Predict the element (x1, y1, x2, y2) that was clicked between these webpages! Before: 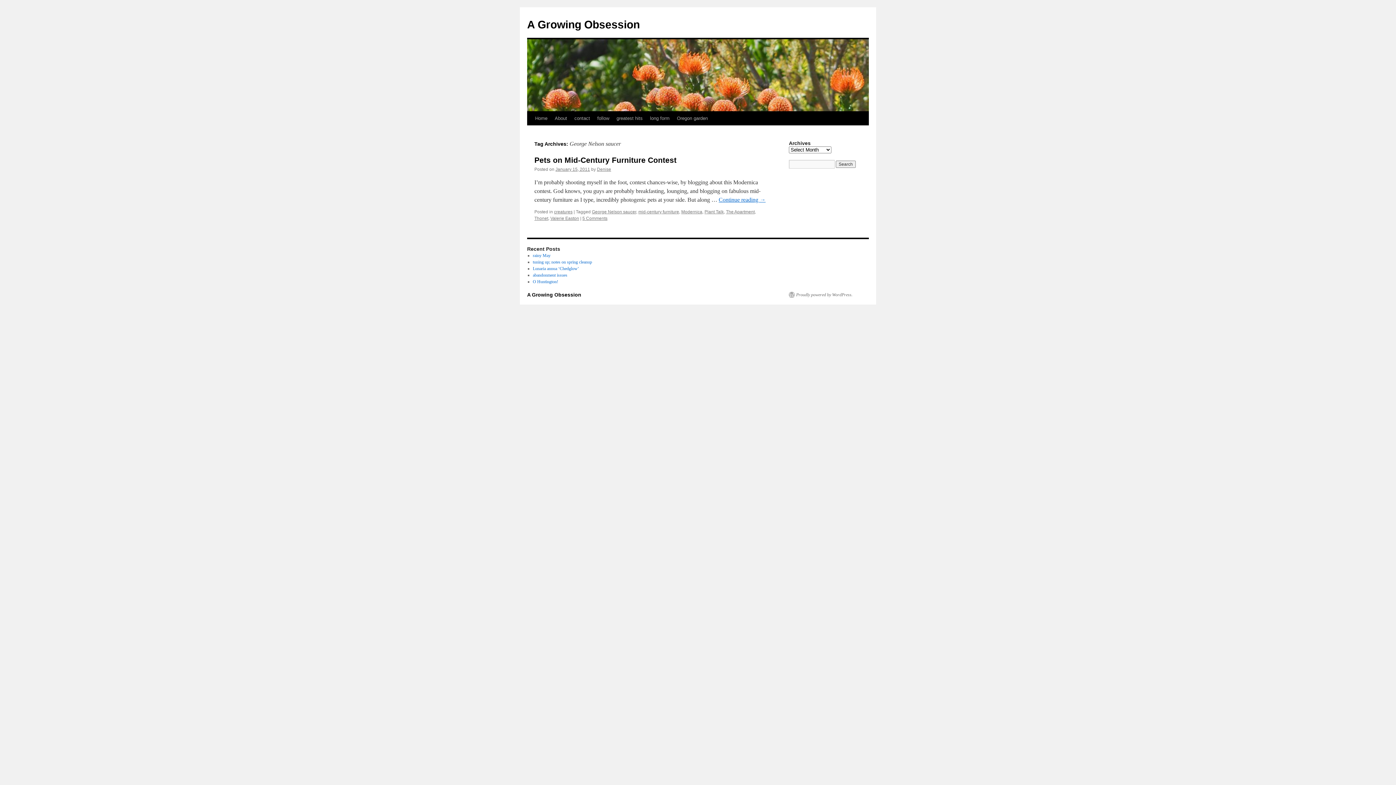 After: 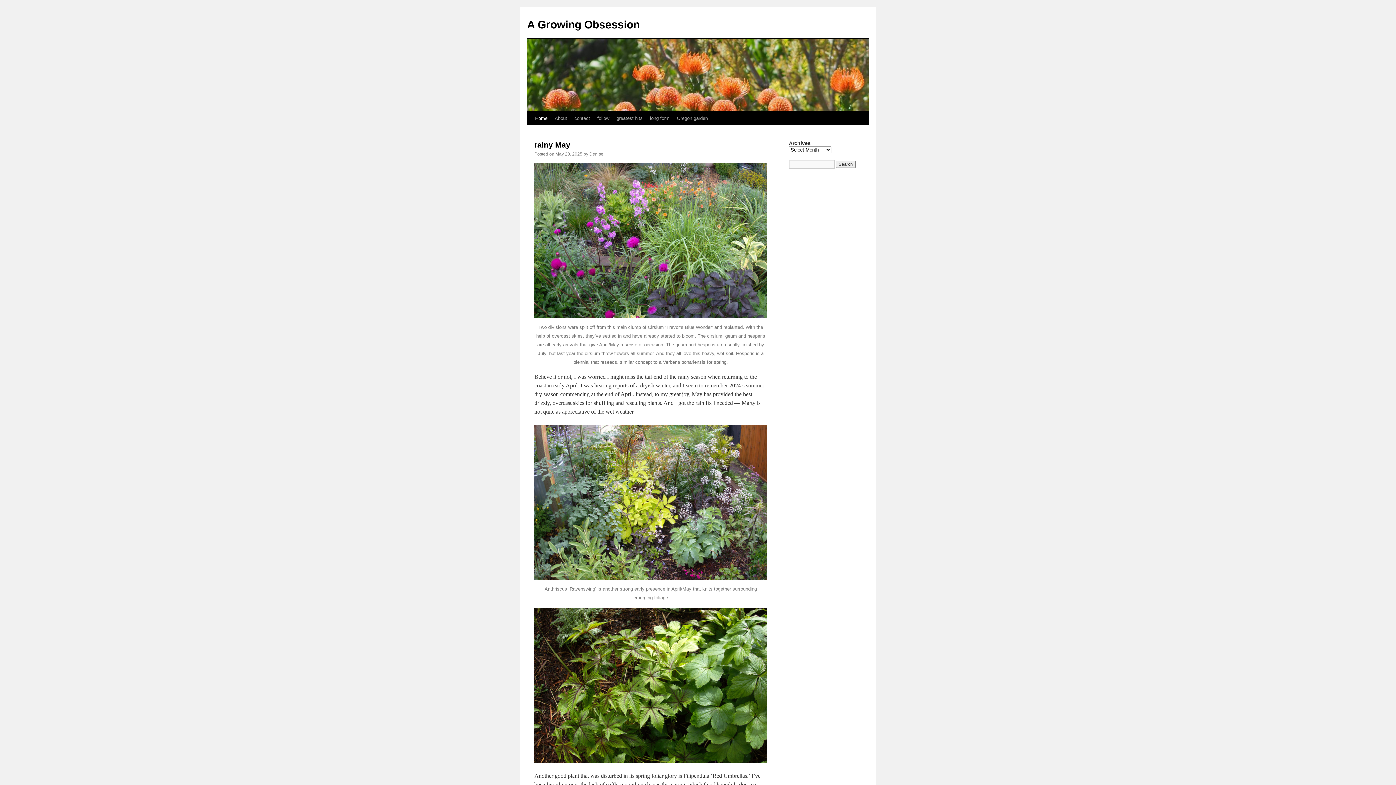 Action: label: A Growing Obsession bbox: (527, 18, 640, 30)